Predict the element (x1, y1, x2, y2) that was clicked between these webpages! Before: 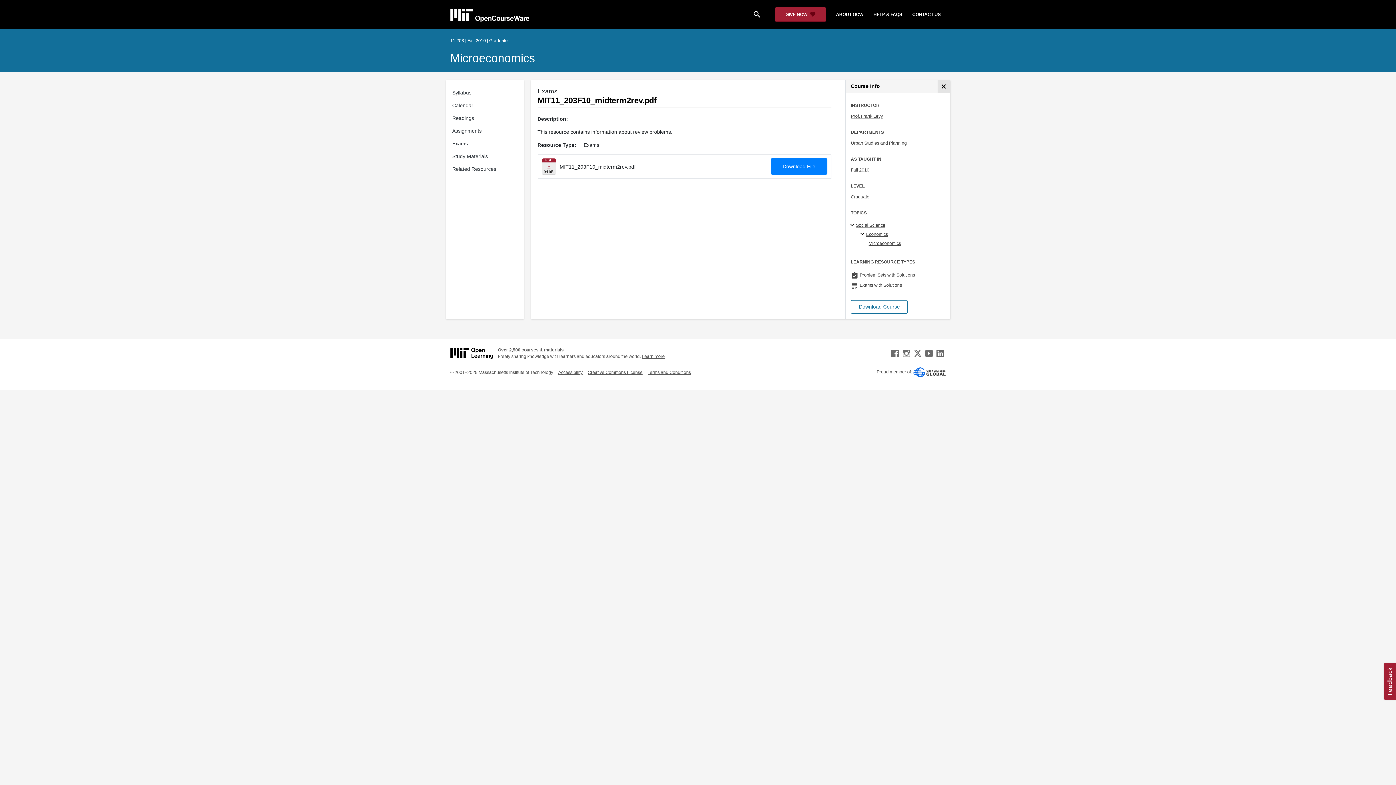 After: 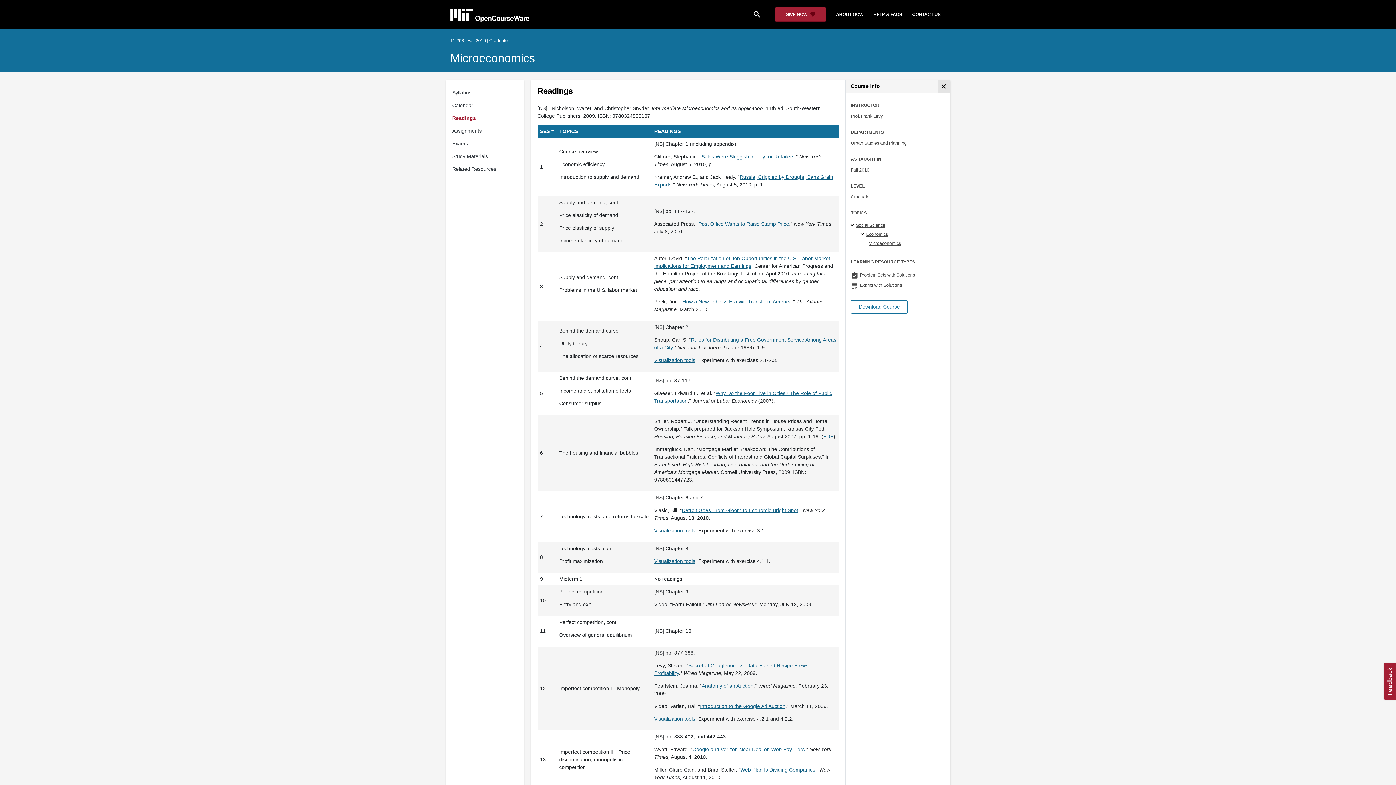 Action: bbox: (452, 111, 521, 124) label: Readings